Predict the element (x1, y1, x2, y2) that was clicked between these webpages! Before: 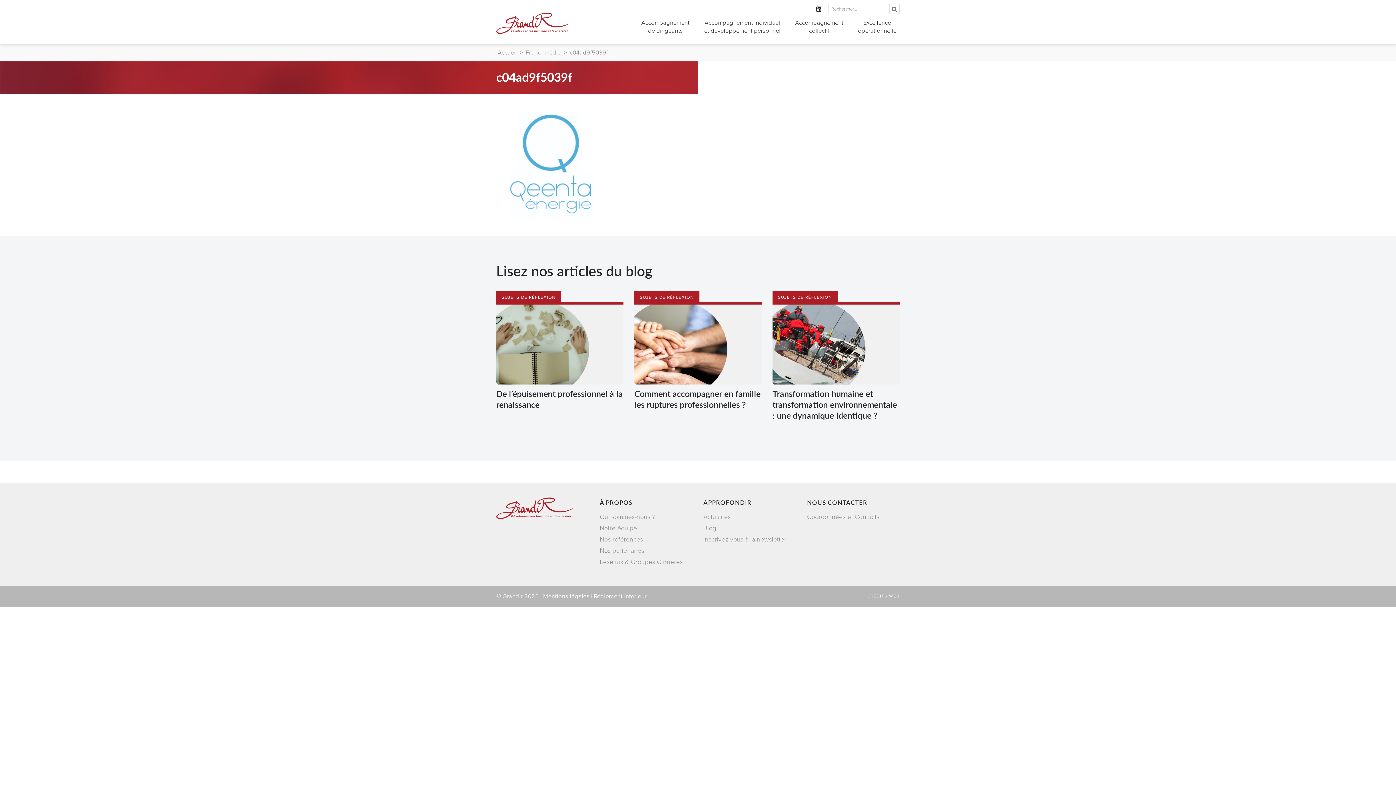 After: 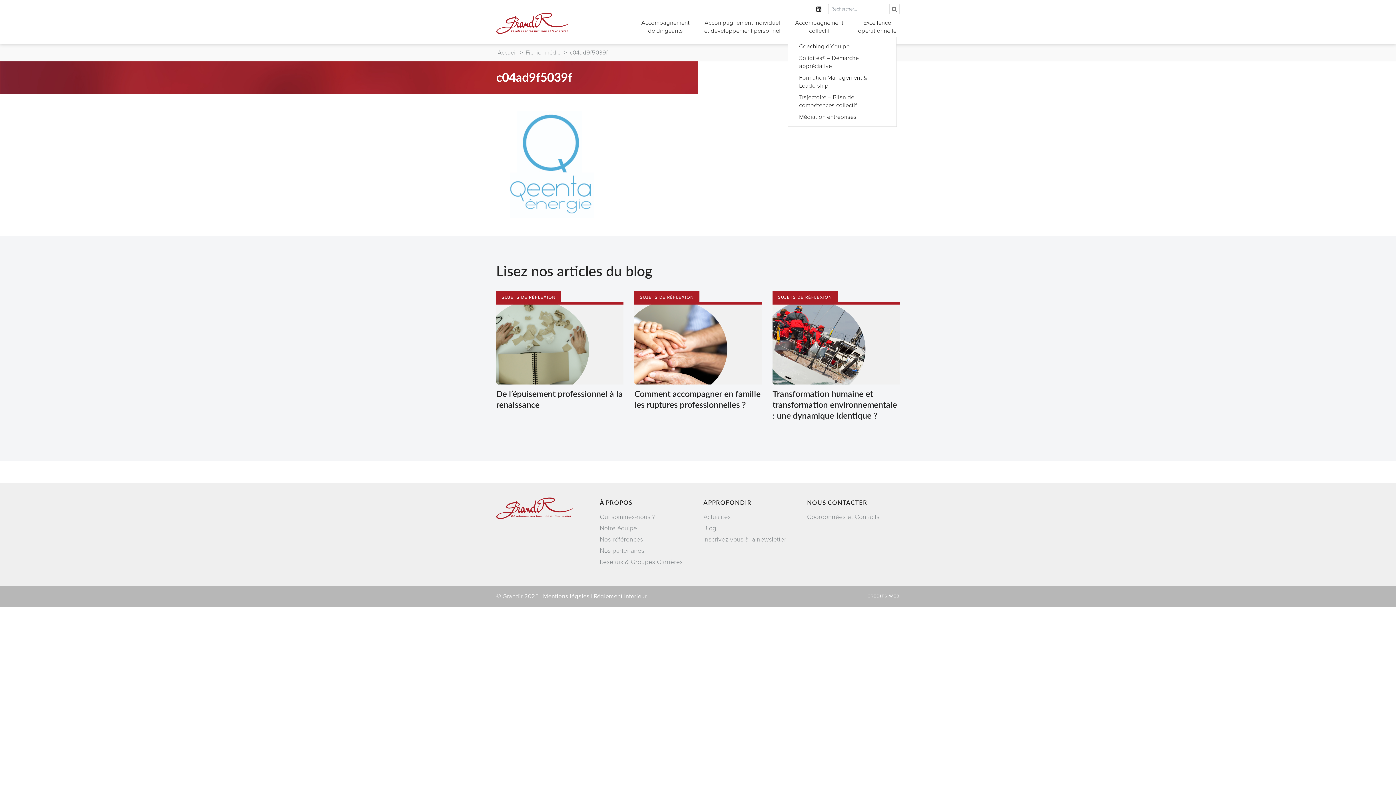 Action: label: Accompagnement
collectif bbox: (788, 17, 850, 36)